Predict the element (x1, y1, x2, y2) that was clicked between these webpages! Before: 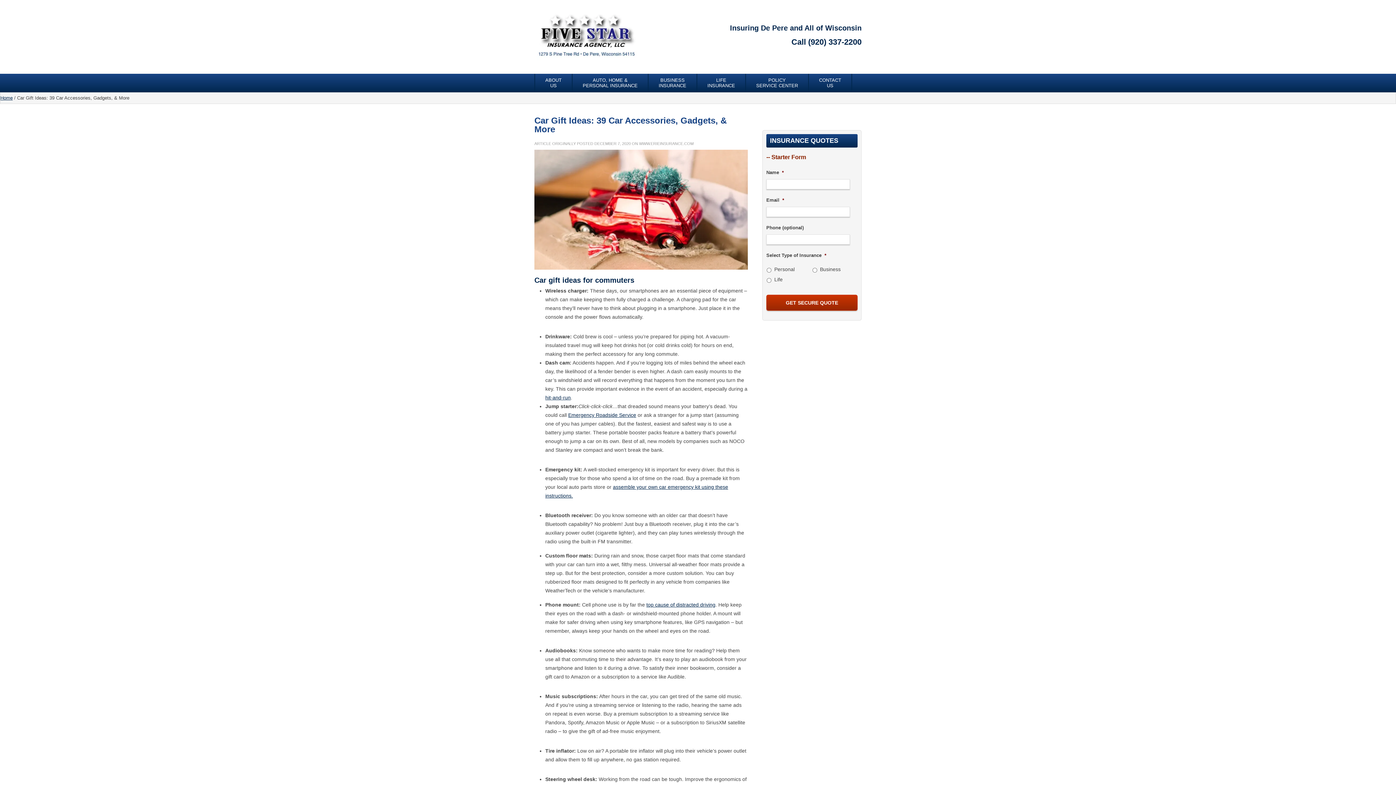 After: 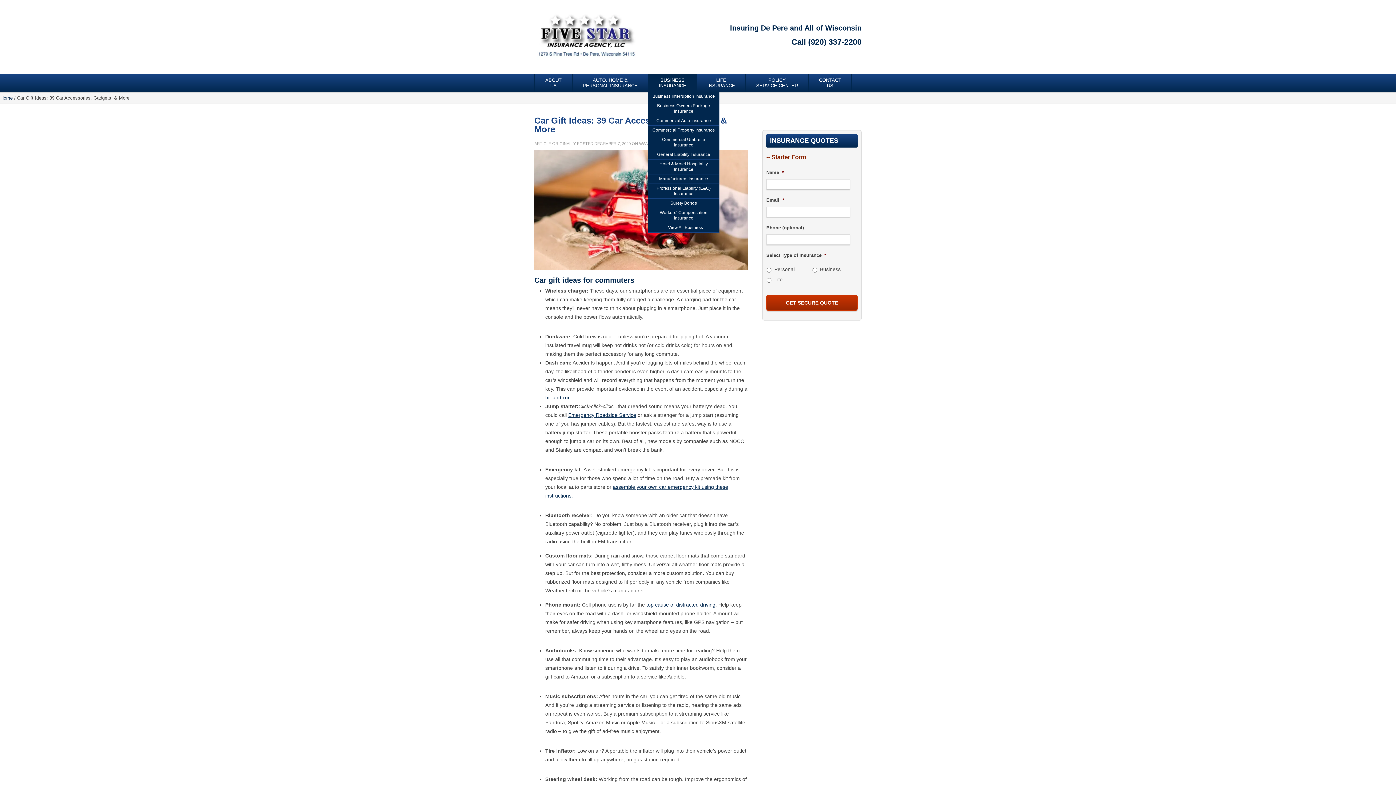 Action: label: BUSINESS
INSURANCE
» bbox: (648, 73, 697, 92)